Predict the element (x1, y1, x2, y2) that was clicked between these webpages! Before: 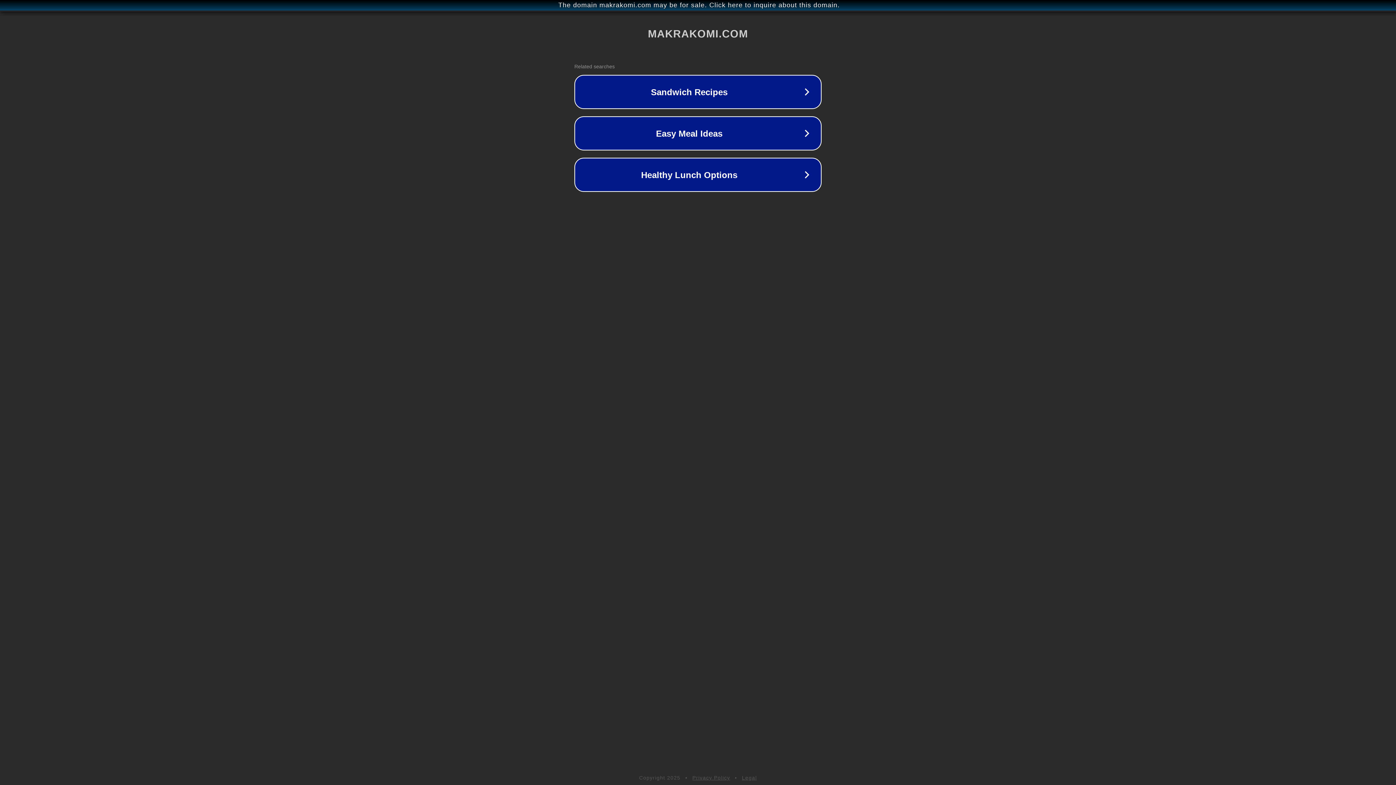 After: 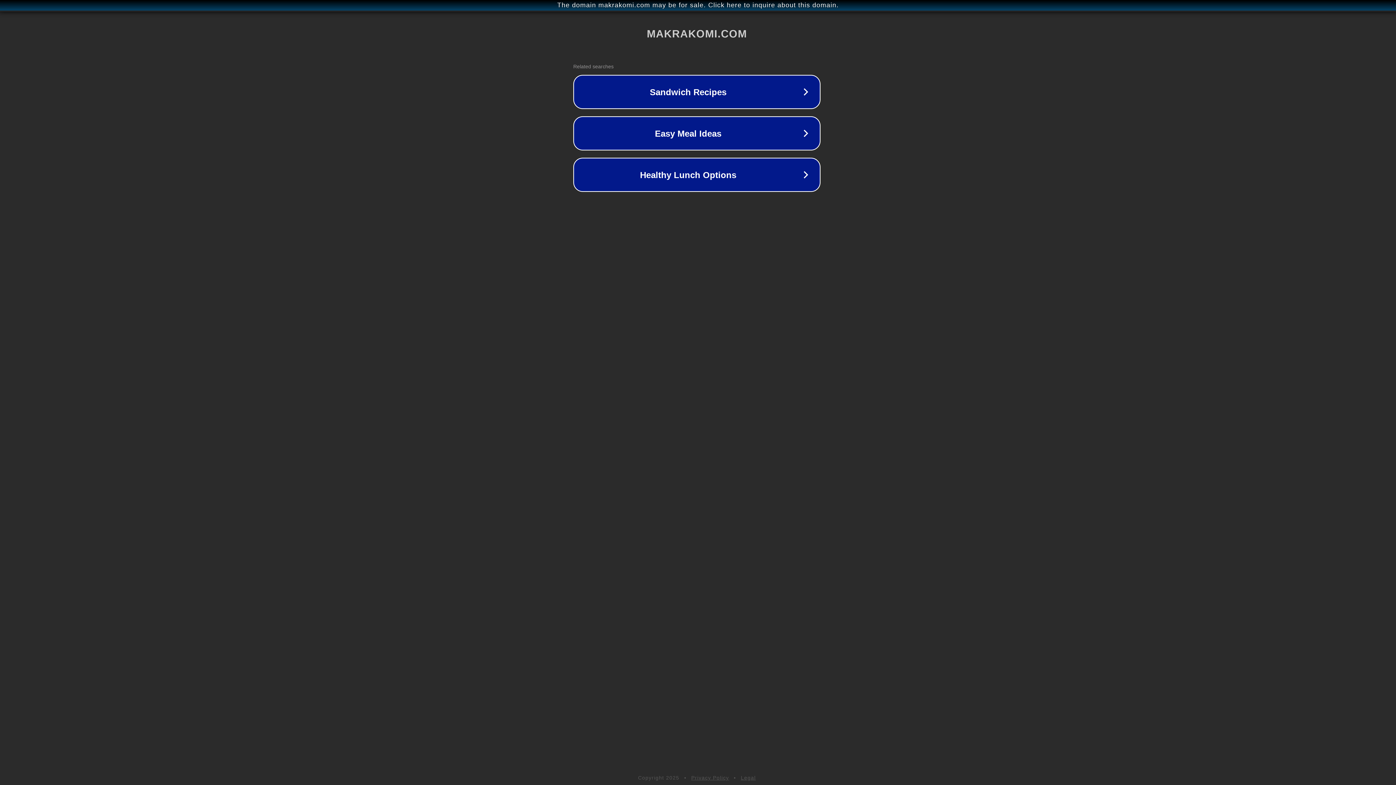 Action: bbox: (1, 1, 1397, 9) label: The domain makrakomi.com may be for sale. Click here to inquire about this domain.